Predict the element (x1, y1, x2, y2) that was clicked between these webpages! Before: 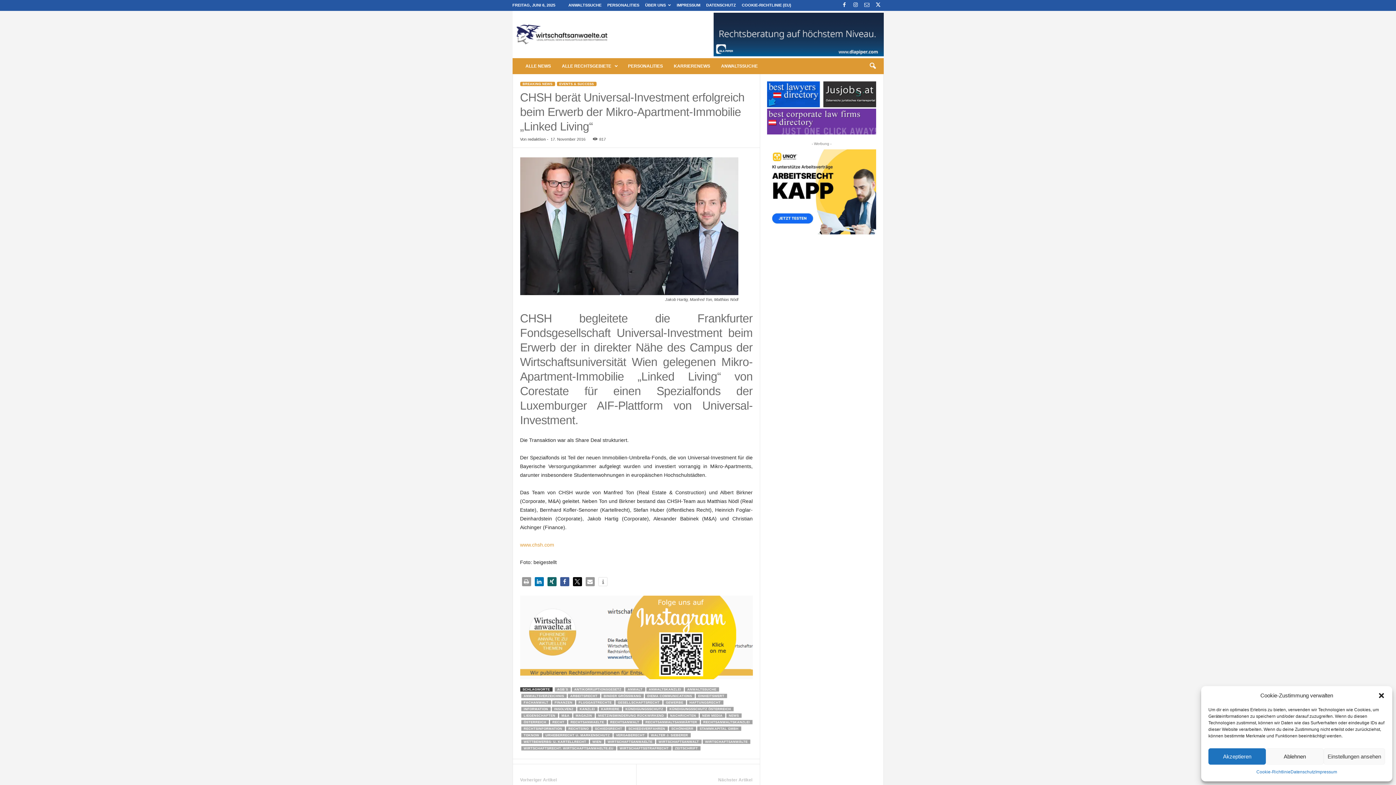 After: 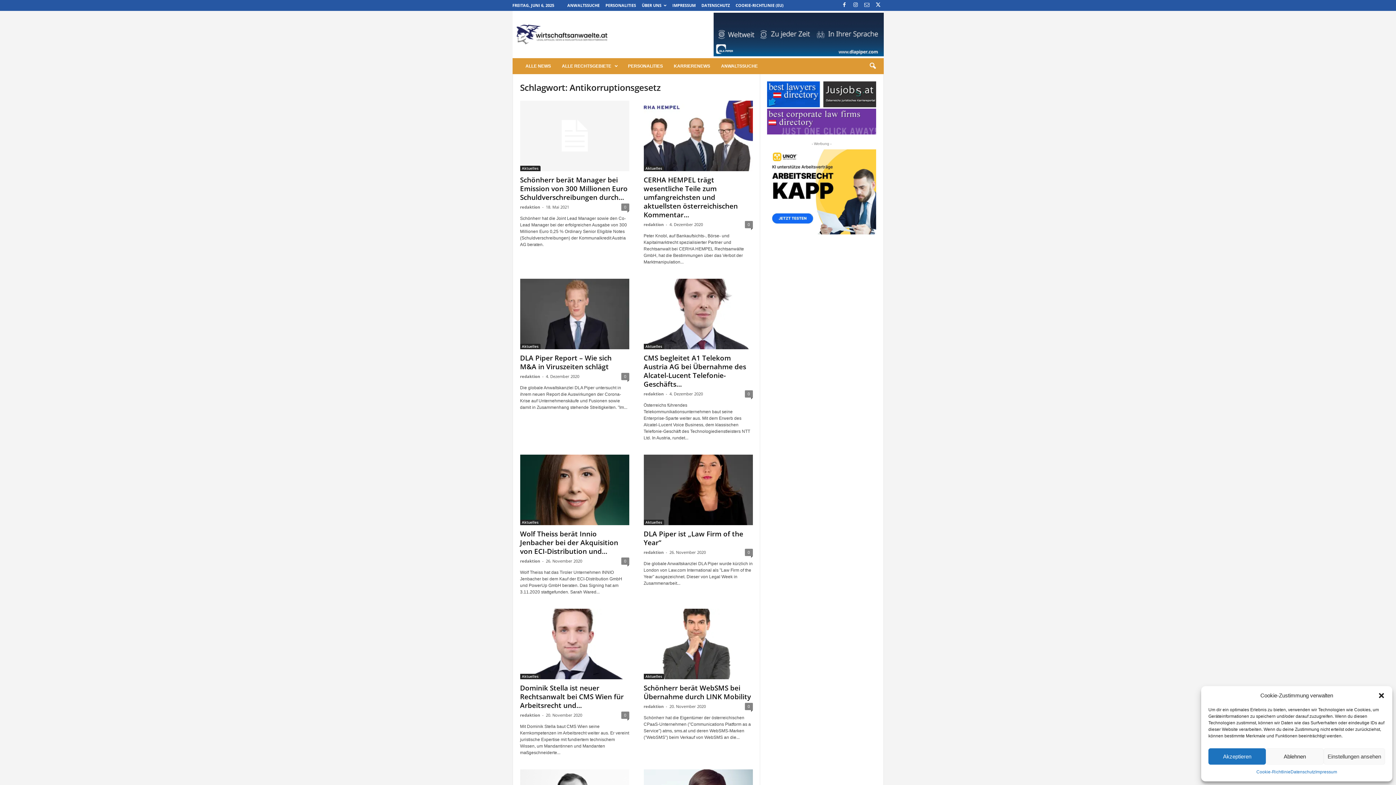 Action: bbox: (571, 687, 624, 692) label: ANTIKORRUPTIONSGESETZ